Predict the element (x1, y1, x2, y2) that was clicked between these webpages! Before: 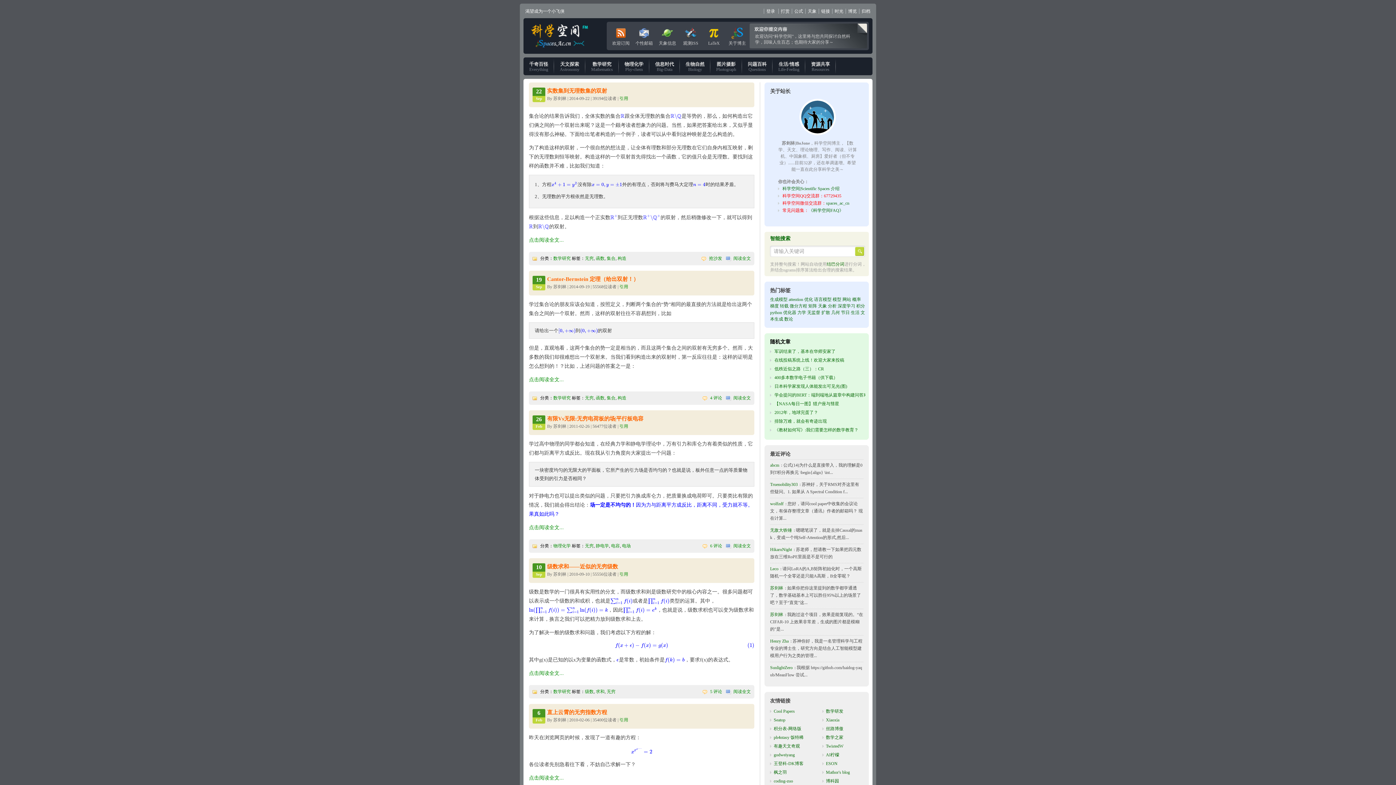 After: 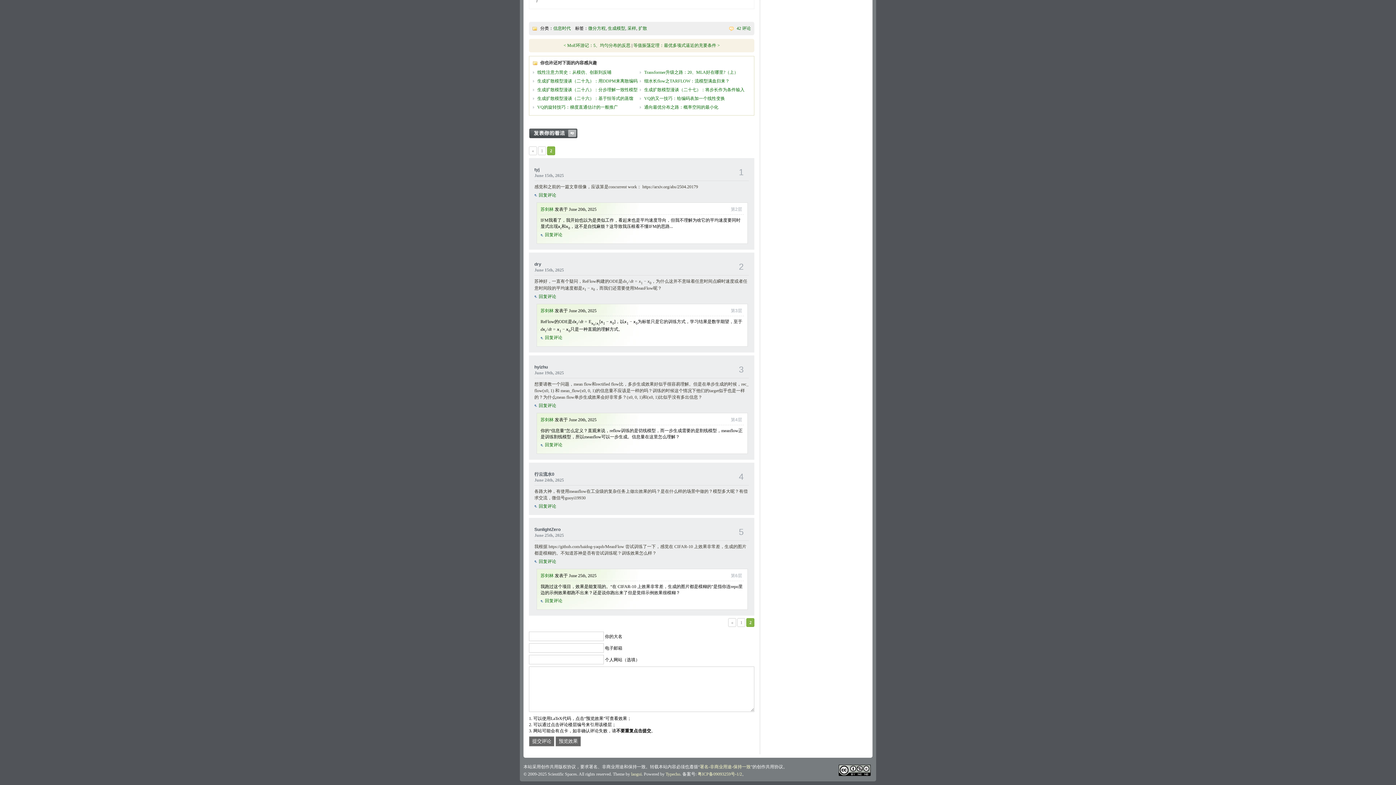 Action: label: 苏剑林 bbox: (770, 612, 785, 617)